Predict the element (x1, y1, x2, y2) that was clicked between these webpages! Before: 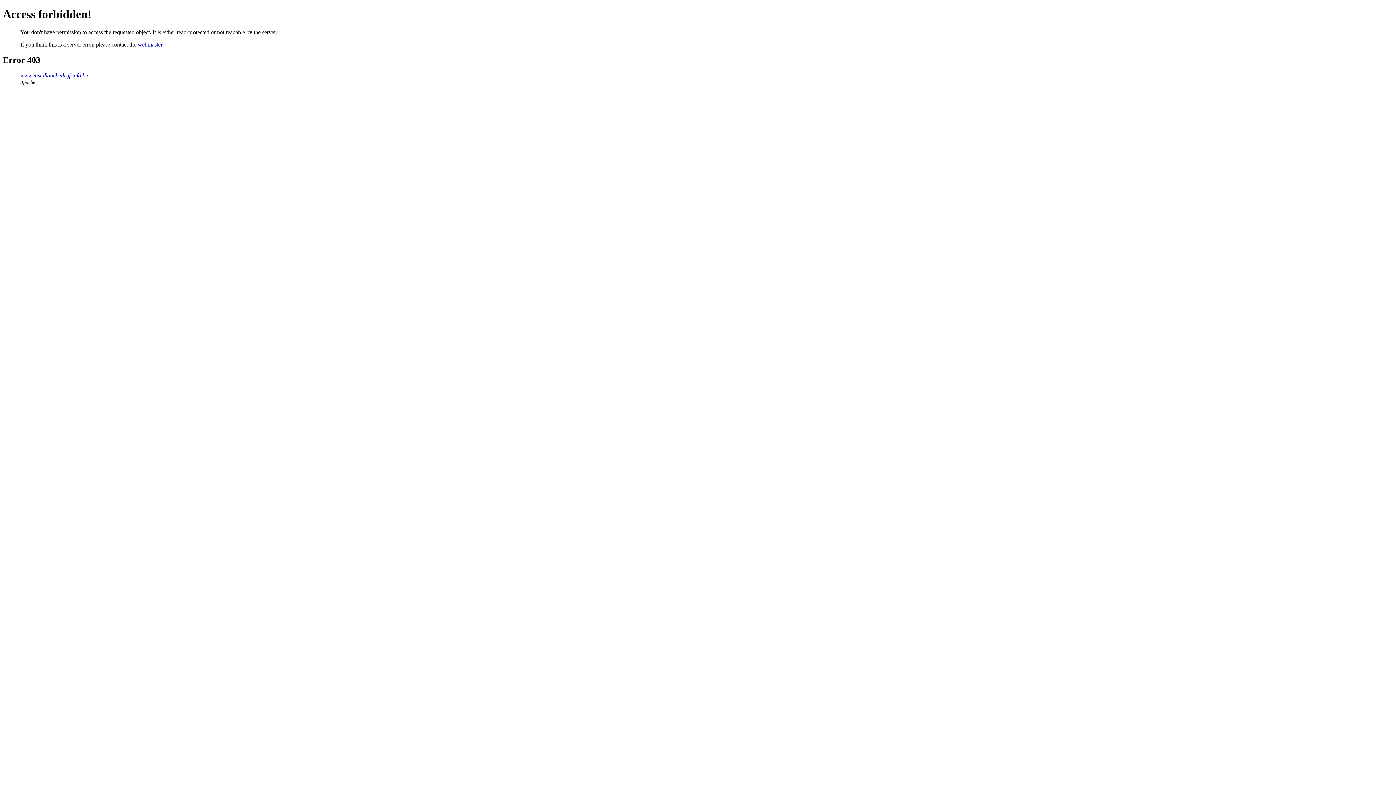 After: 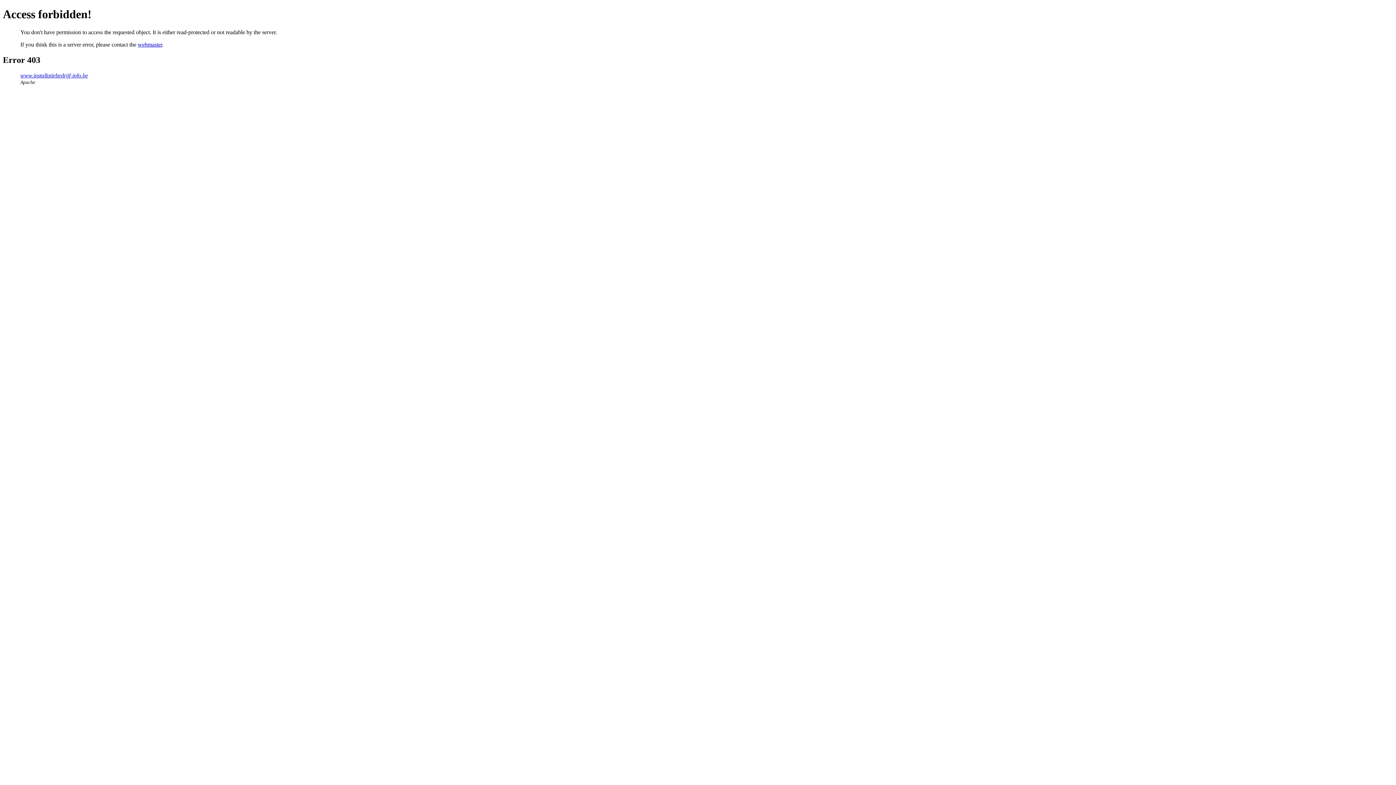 Action: bbox: (137, 41, 162, 47) label: webmaster